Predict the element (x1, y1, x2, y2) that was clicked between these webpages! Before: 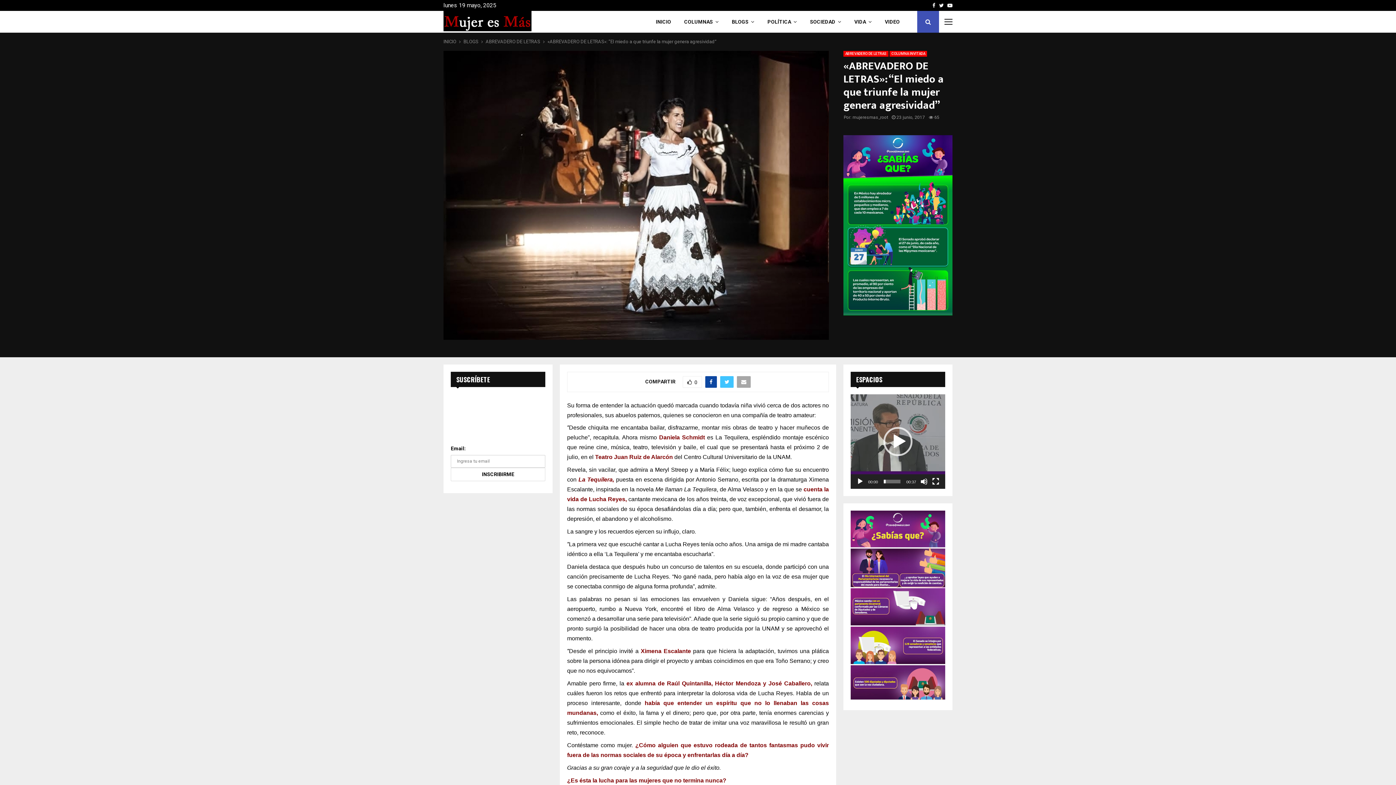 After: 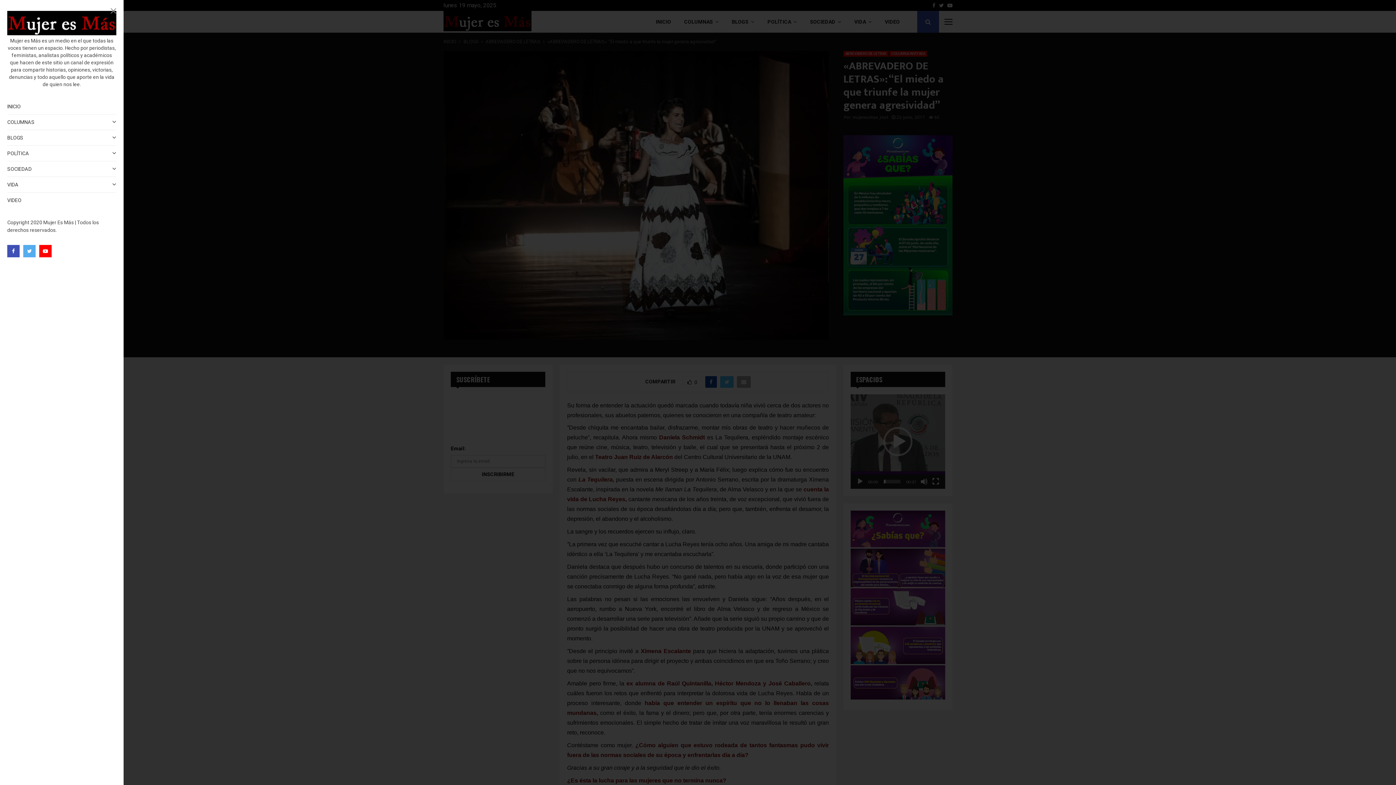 Action: bbox: (944, 18, 952, 25)